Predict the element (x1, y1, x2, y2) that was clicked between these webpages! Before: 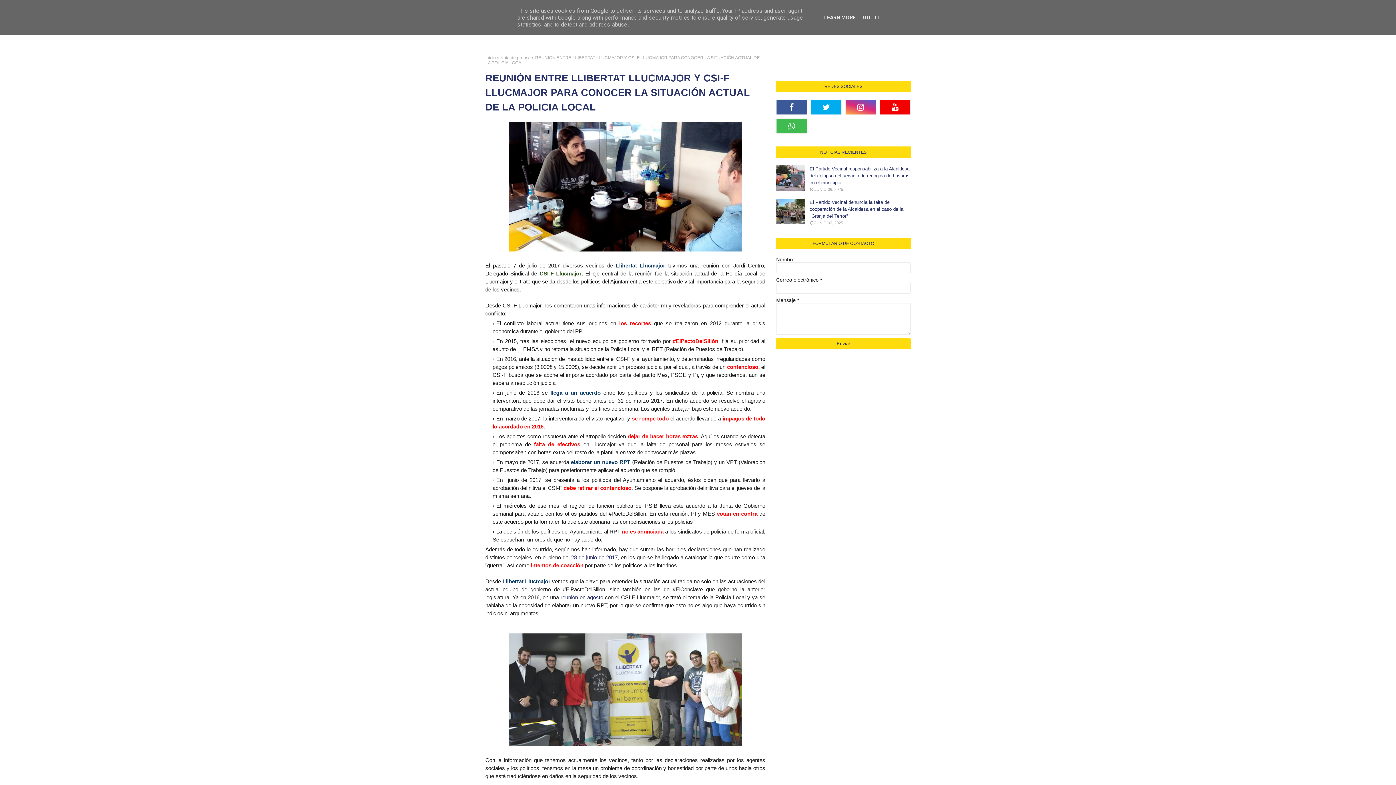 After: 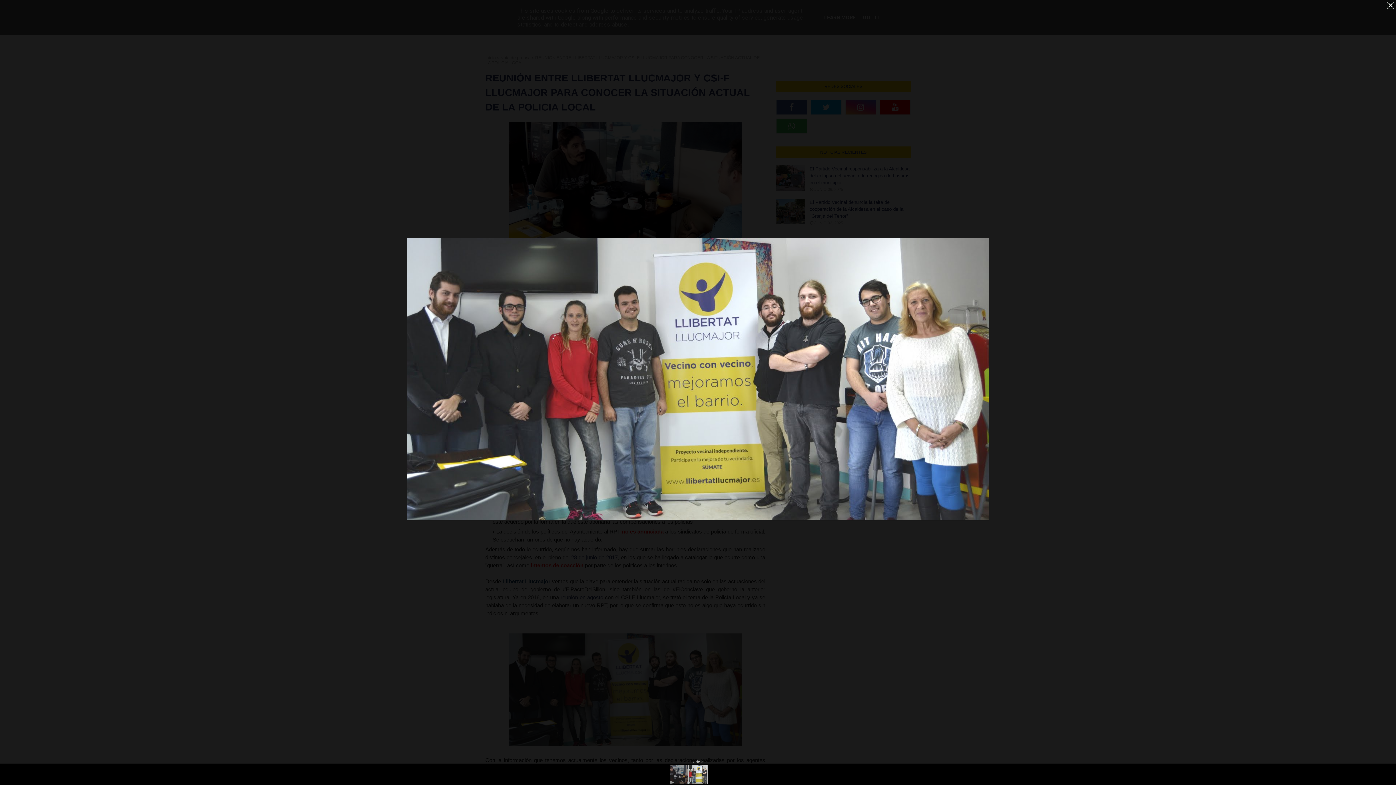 Action: bbox: (509, 741, 741, 747)